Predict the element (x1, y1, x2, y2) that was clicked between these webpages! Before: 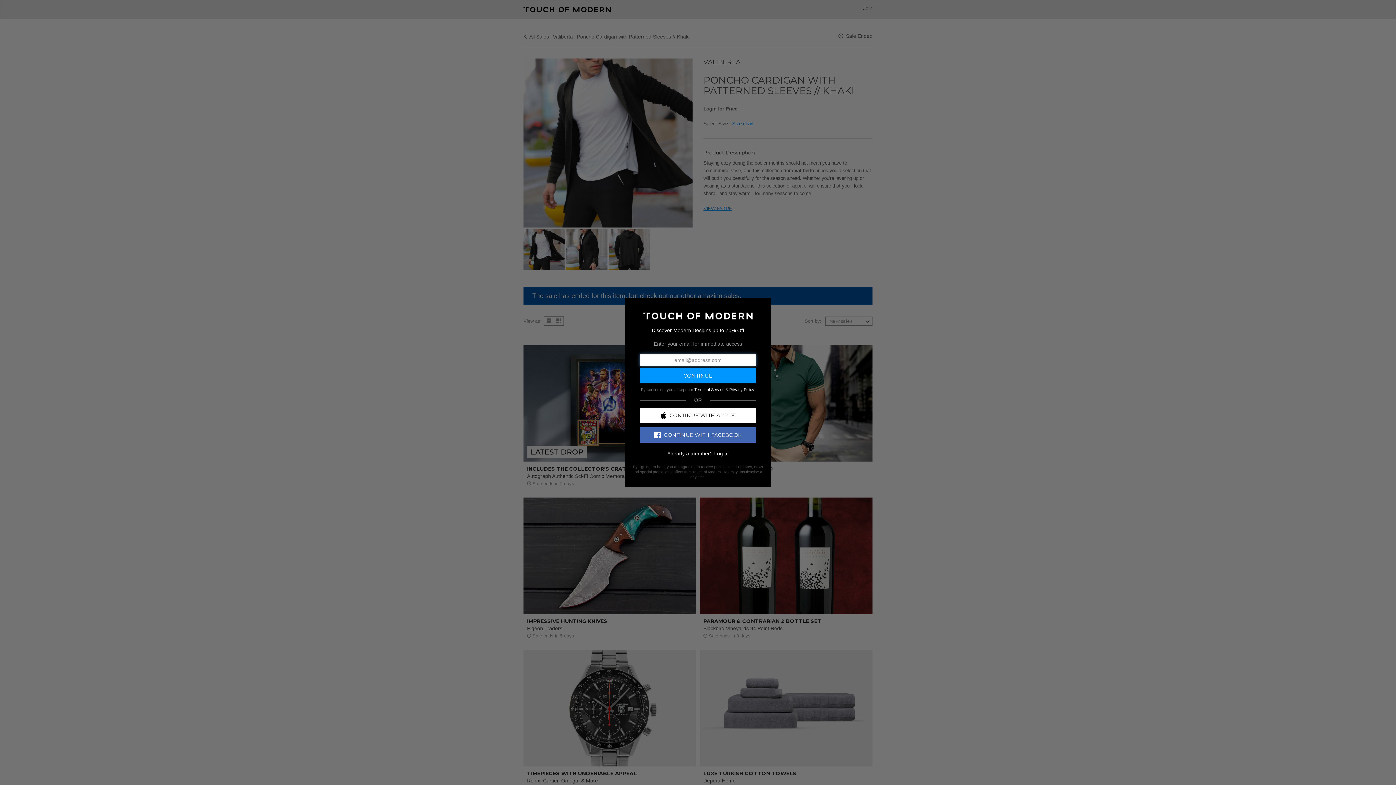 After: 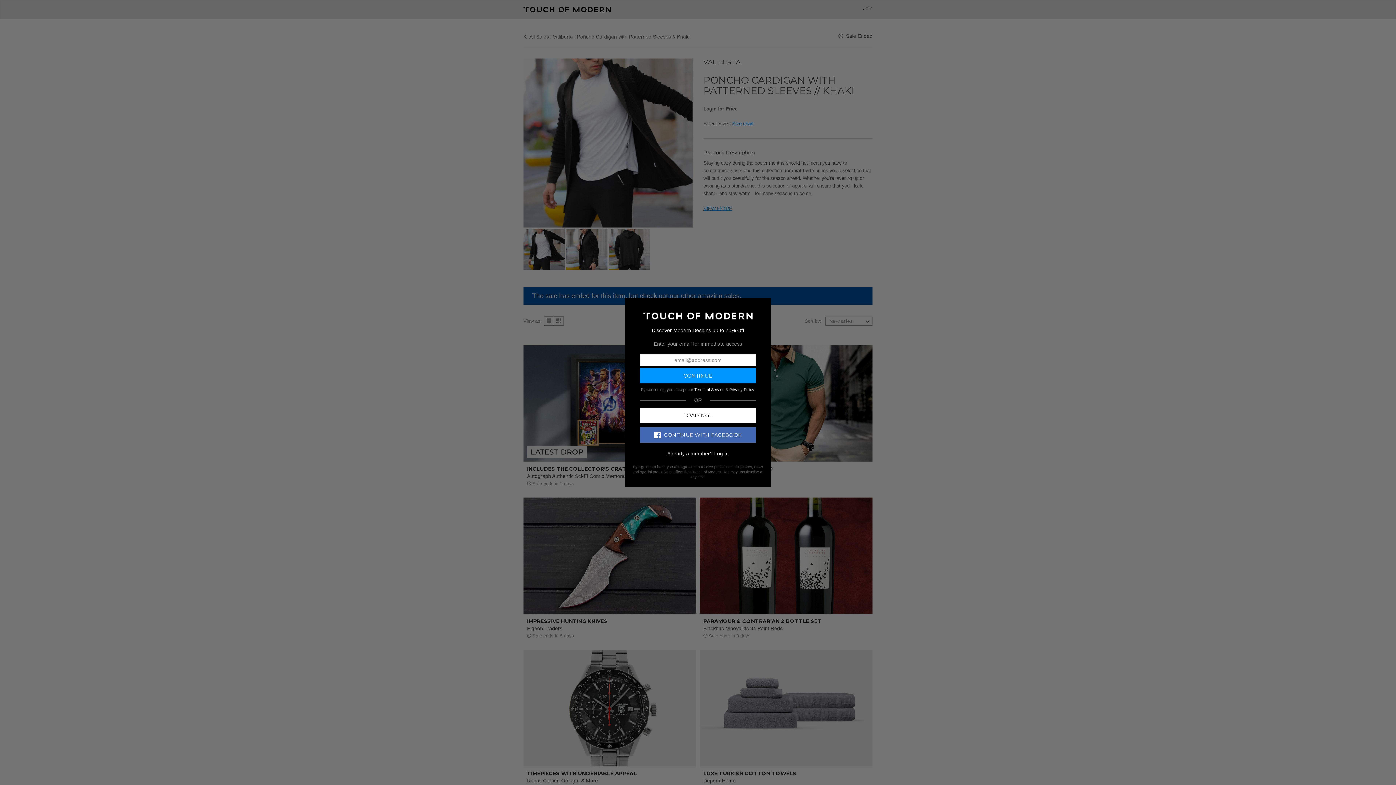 Action: bbox: (640, 407, 756, 423) label: CONTINUE WITH APPLE